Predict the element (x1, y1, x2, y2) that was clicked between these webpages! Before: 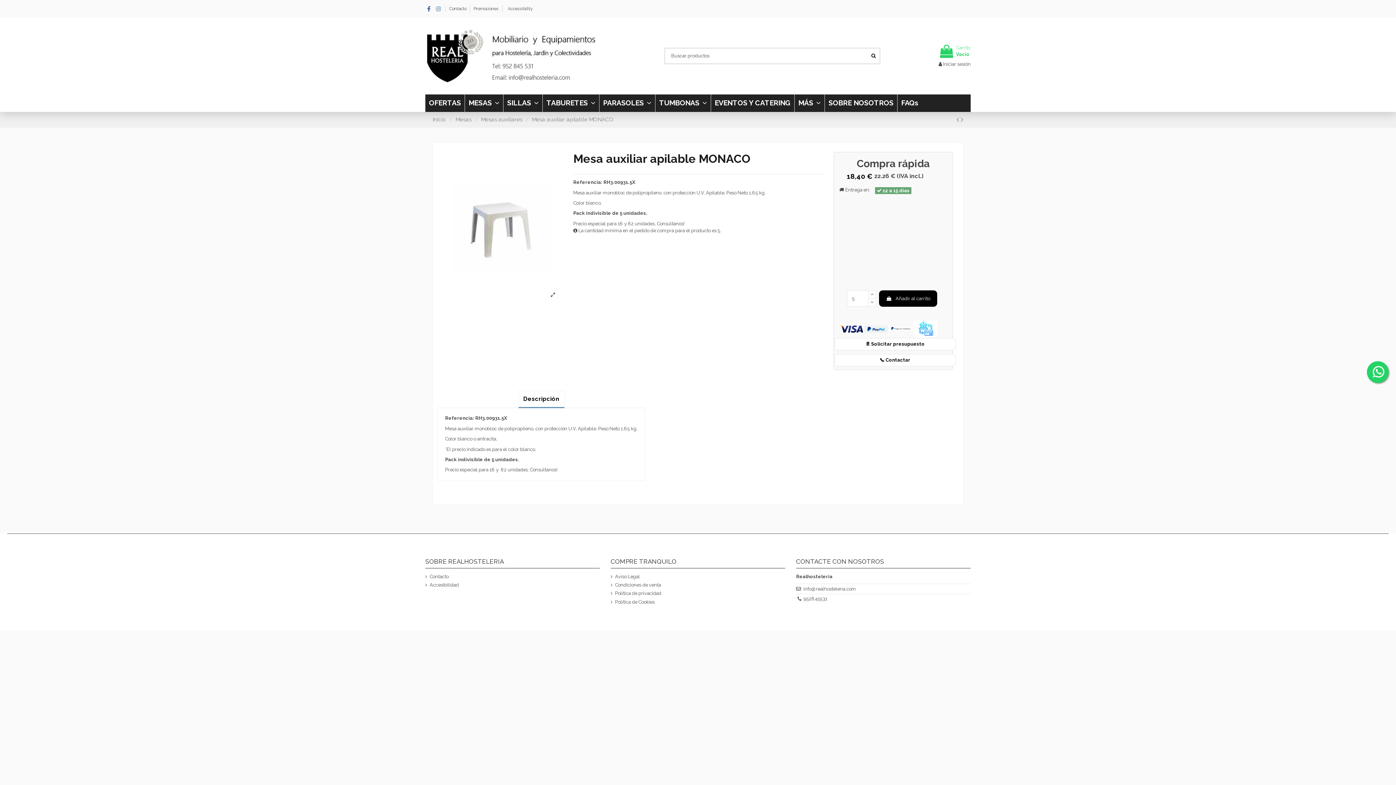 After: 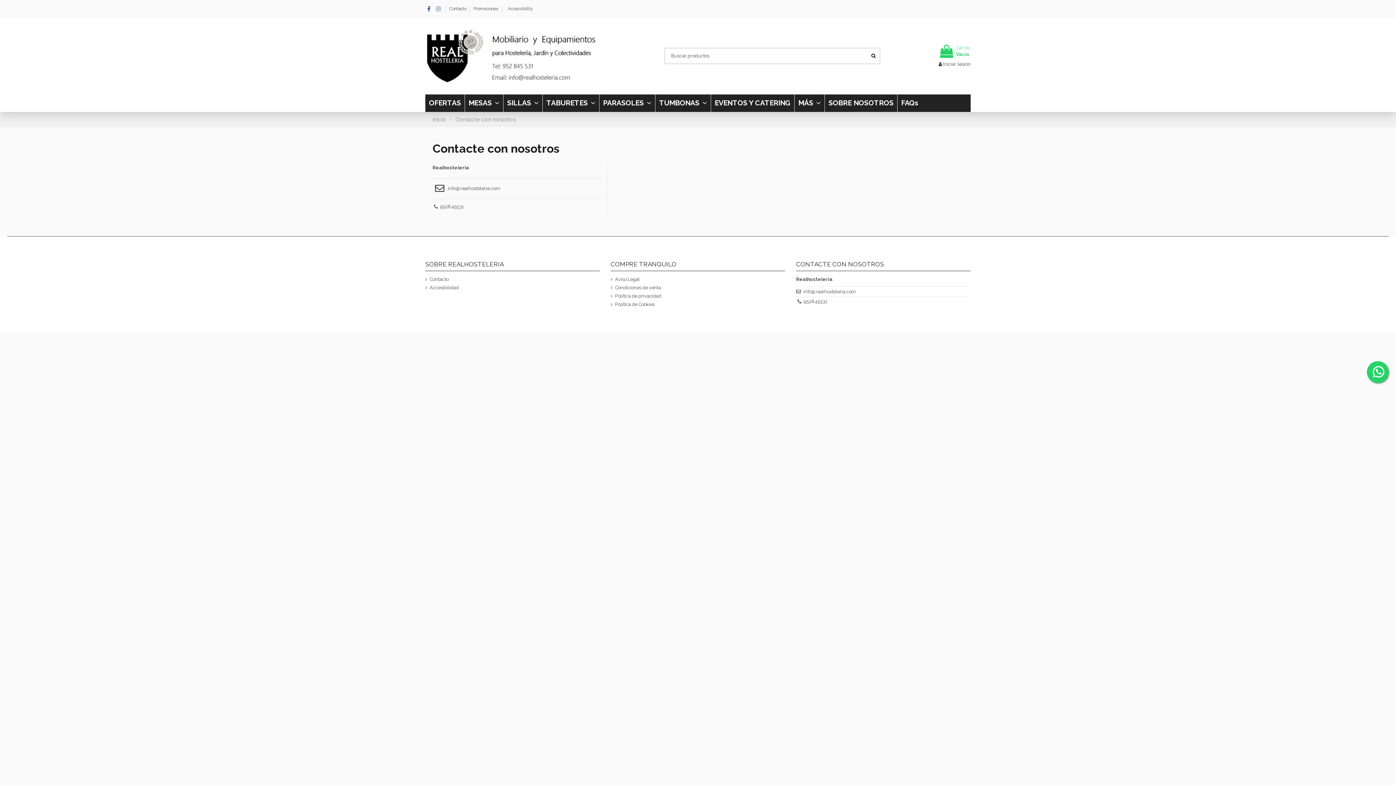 Action: bbox: (449, 6, 467, 11) label: Contacto 